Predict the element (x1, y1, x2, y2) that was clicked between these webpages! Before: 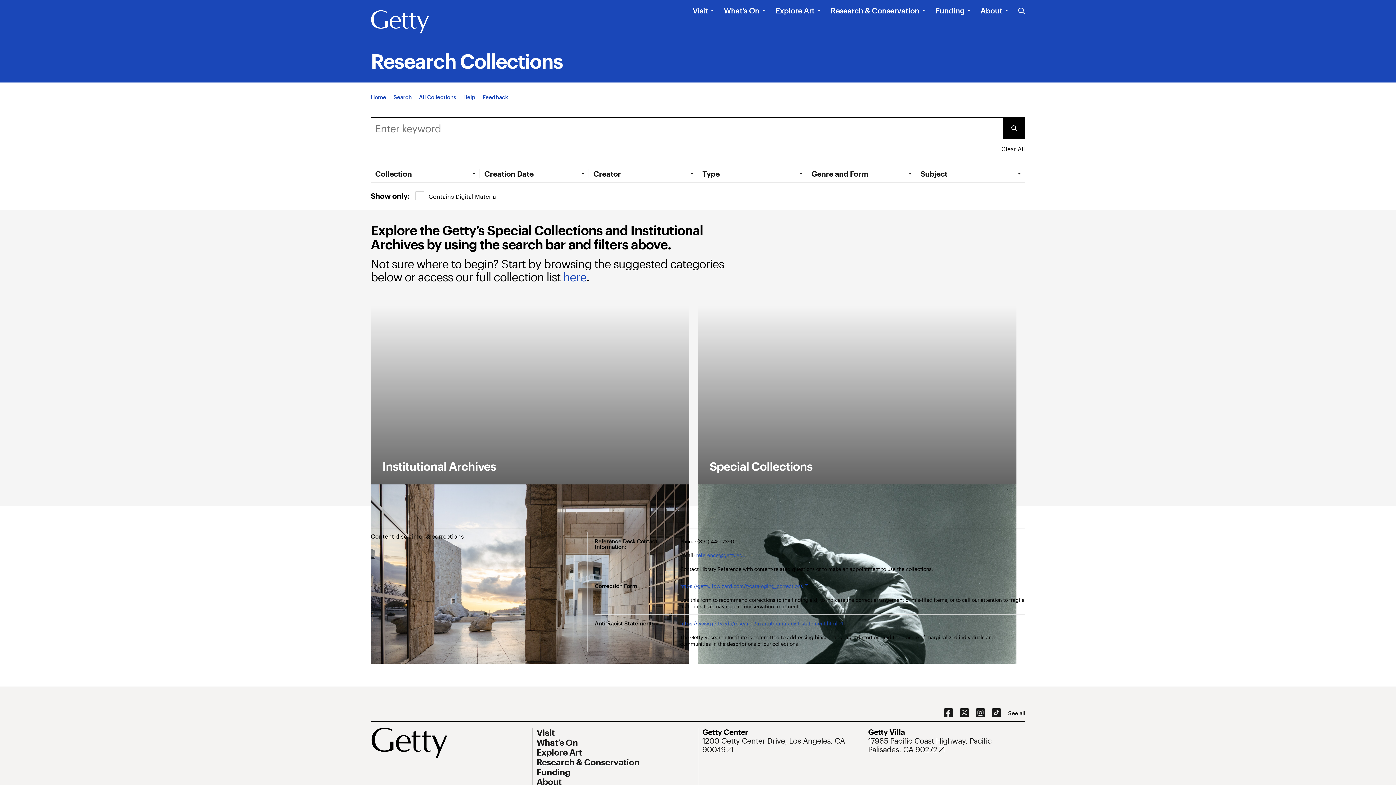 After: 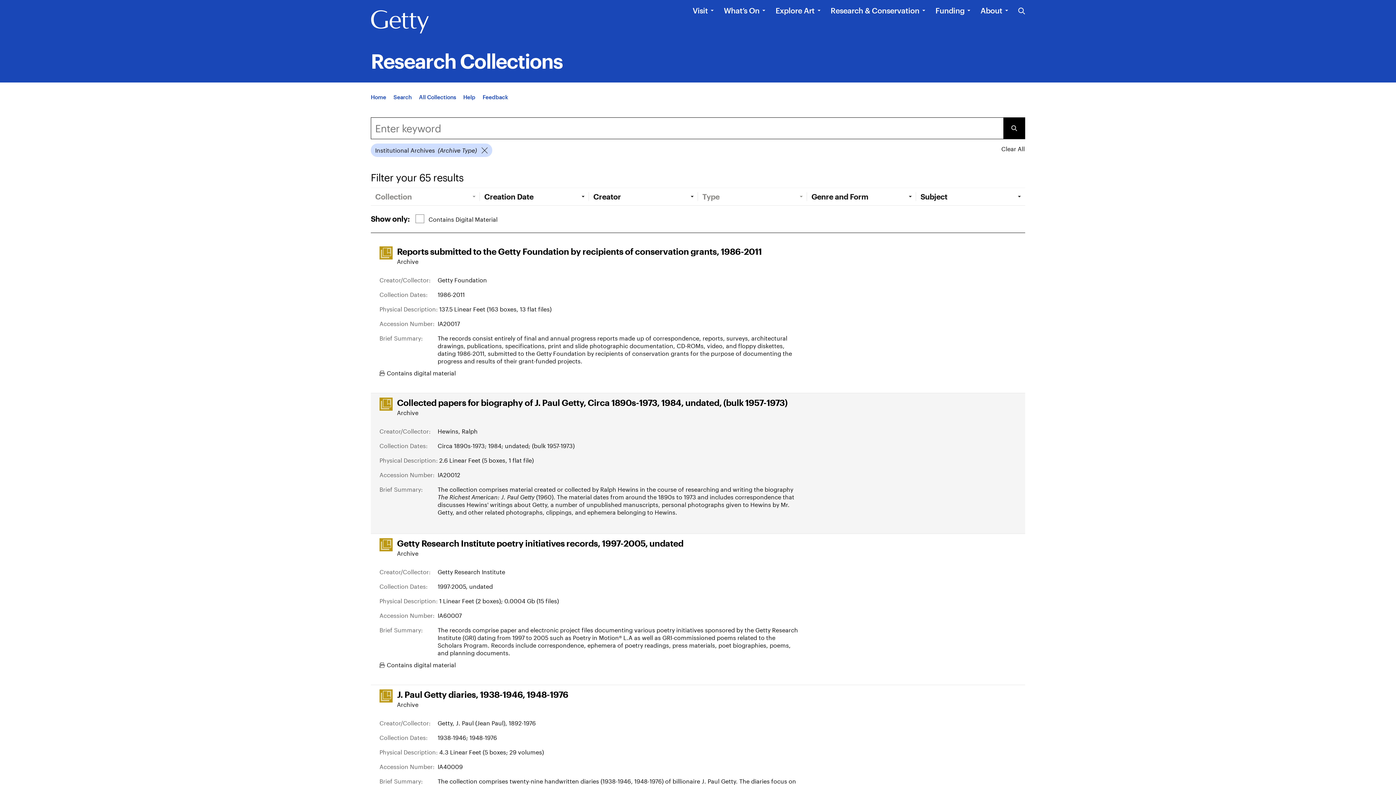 Action: label: Institutional Archives bbox: (370, 305, 689, 484)